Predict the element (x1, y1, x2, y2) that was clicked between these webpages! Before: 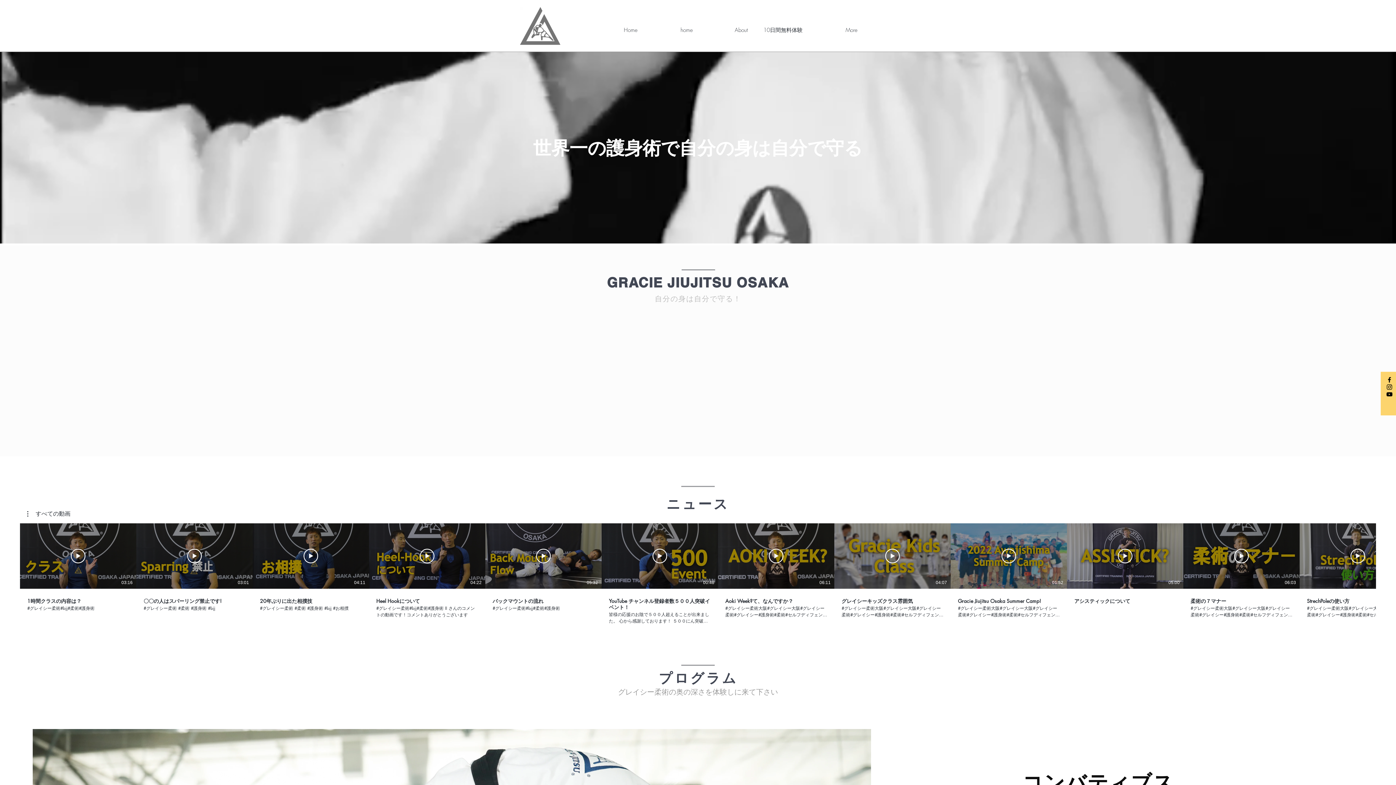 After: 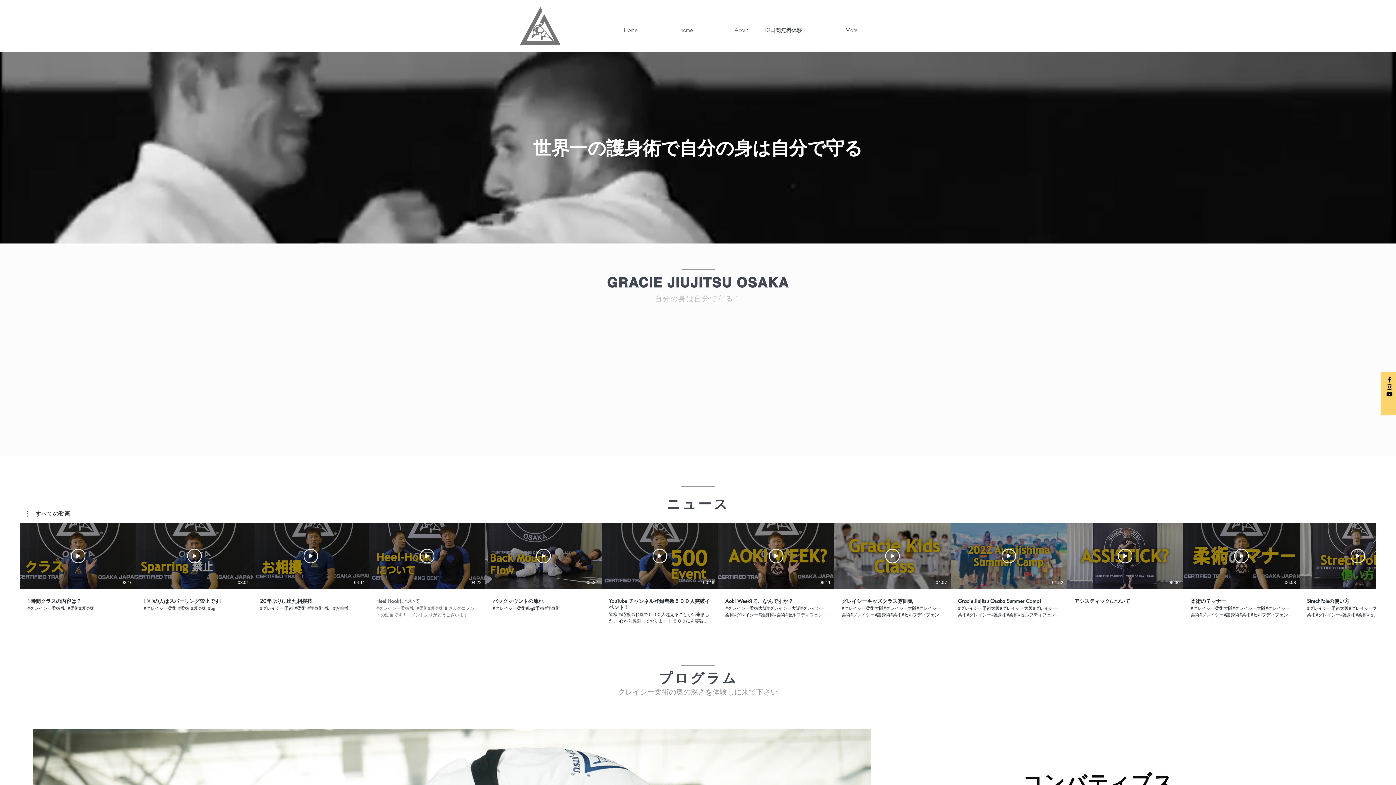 Action: label: Heel Hookについて
#グレイシー柔術#bjj#柔術#護身術 II さんのコメントの動画です！コメントありがとうございます bbox: (369, 589, 485, 618)